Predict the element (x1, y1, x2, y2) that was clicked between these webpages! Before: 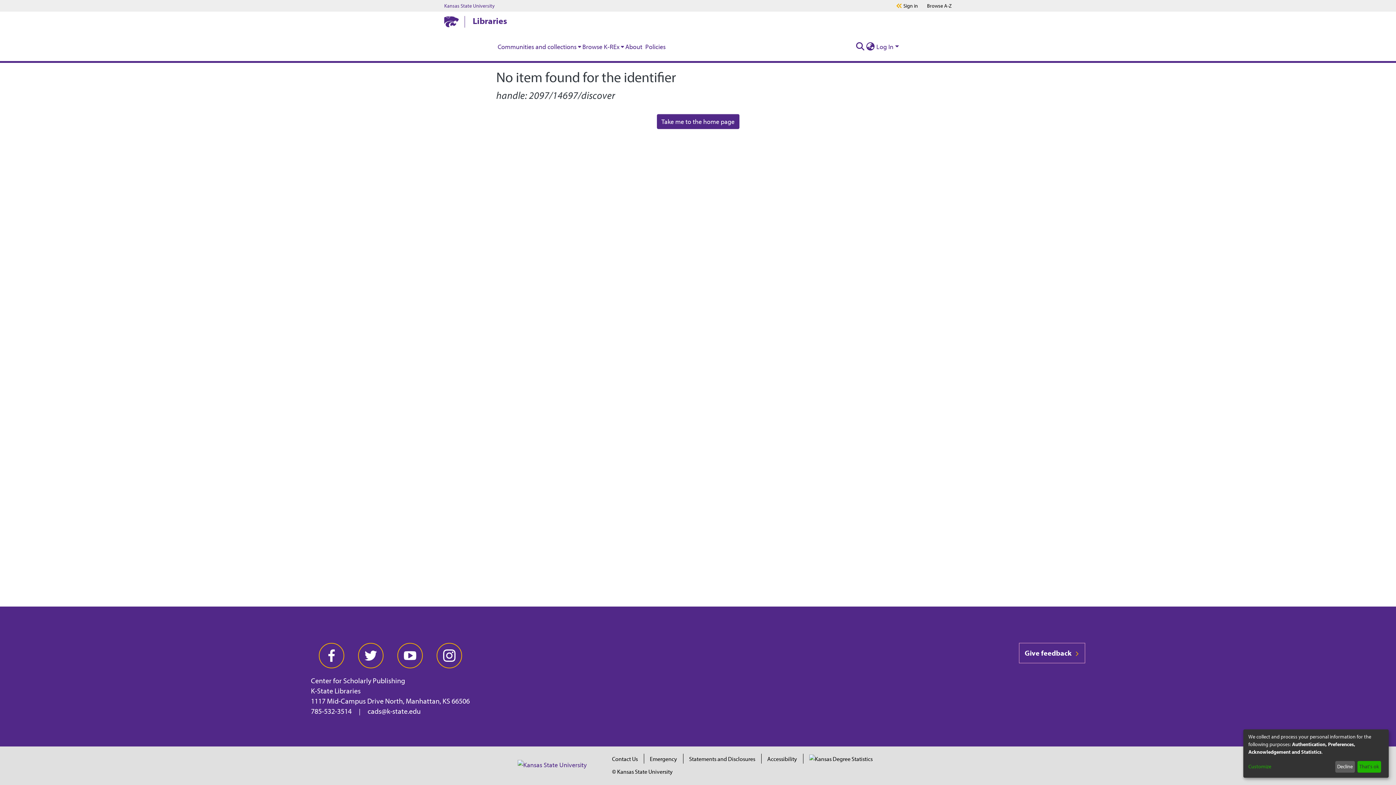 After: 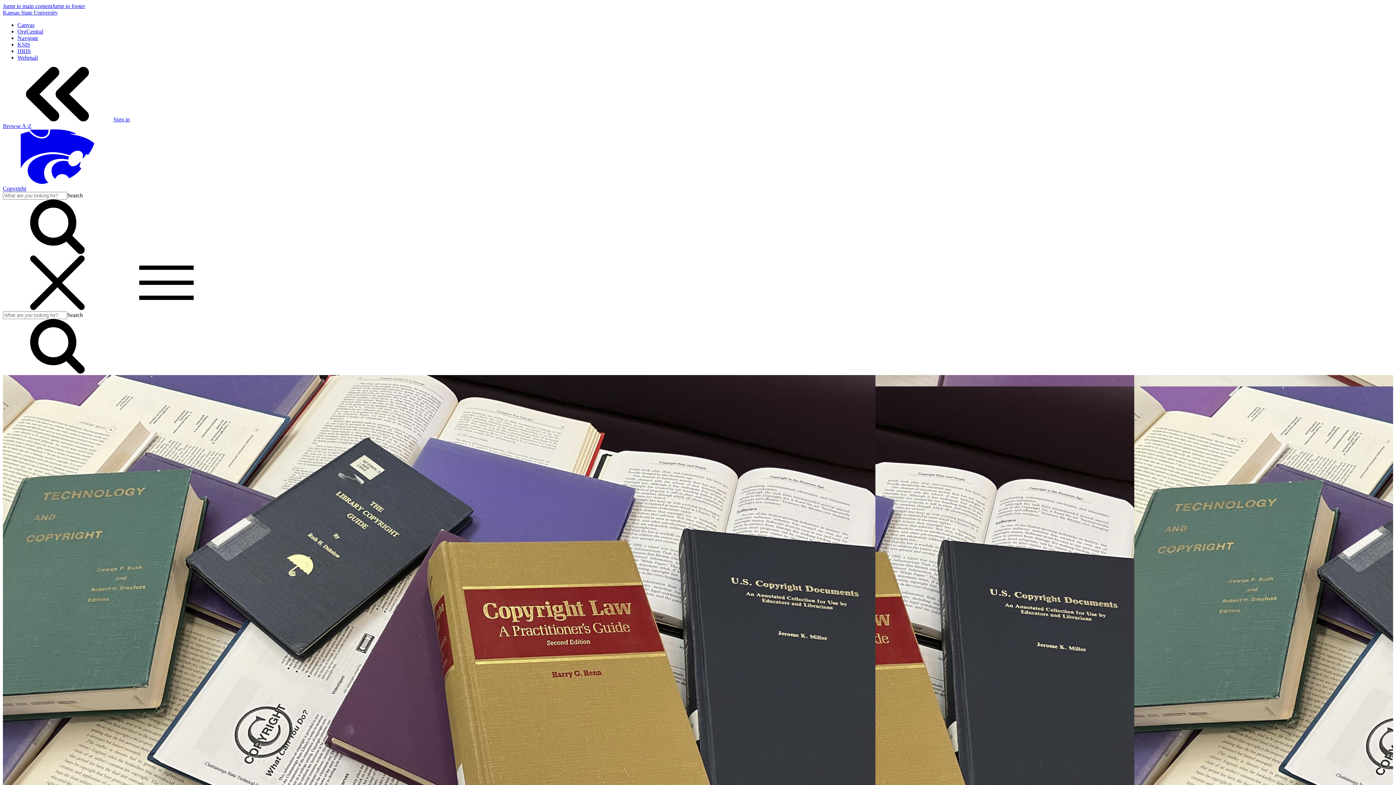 Action: label: © Kansas State University bbox: (612, 768, 672, 775)